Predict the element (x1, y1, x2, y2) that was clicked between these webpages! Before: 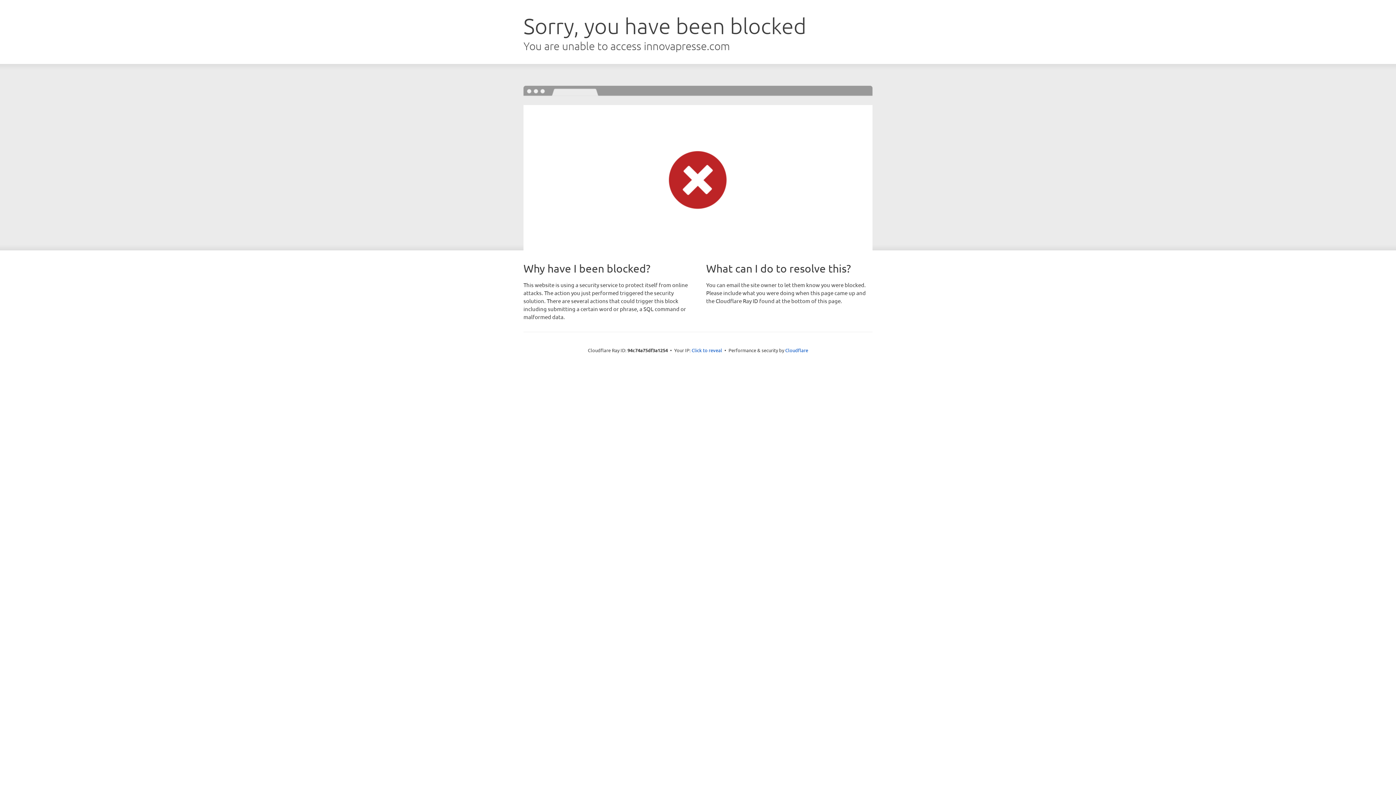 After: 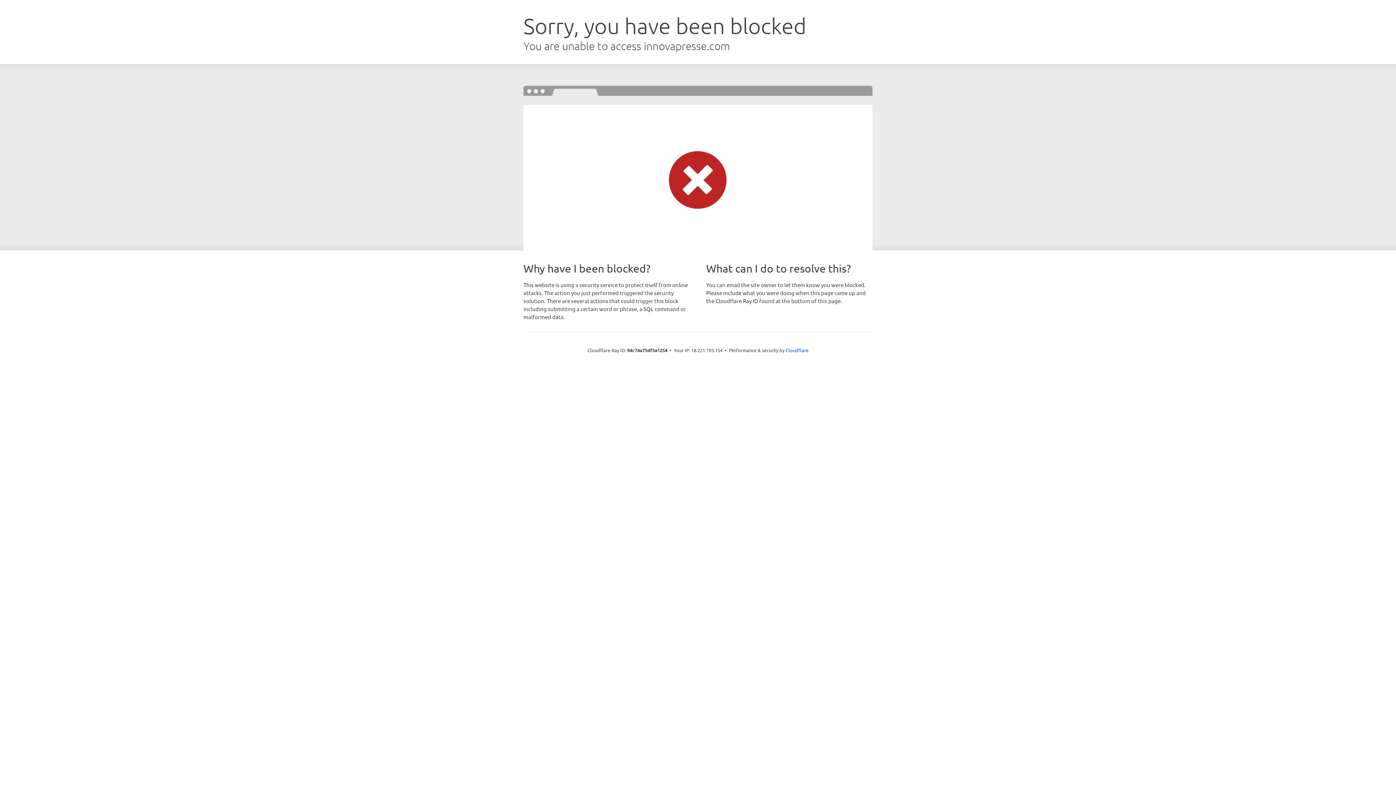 Action: bbox: (691, 346, 722, 353) label: Click to reveal